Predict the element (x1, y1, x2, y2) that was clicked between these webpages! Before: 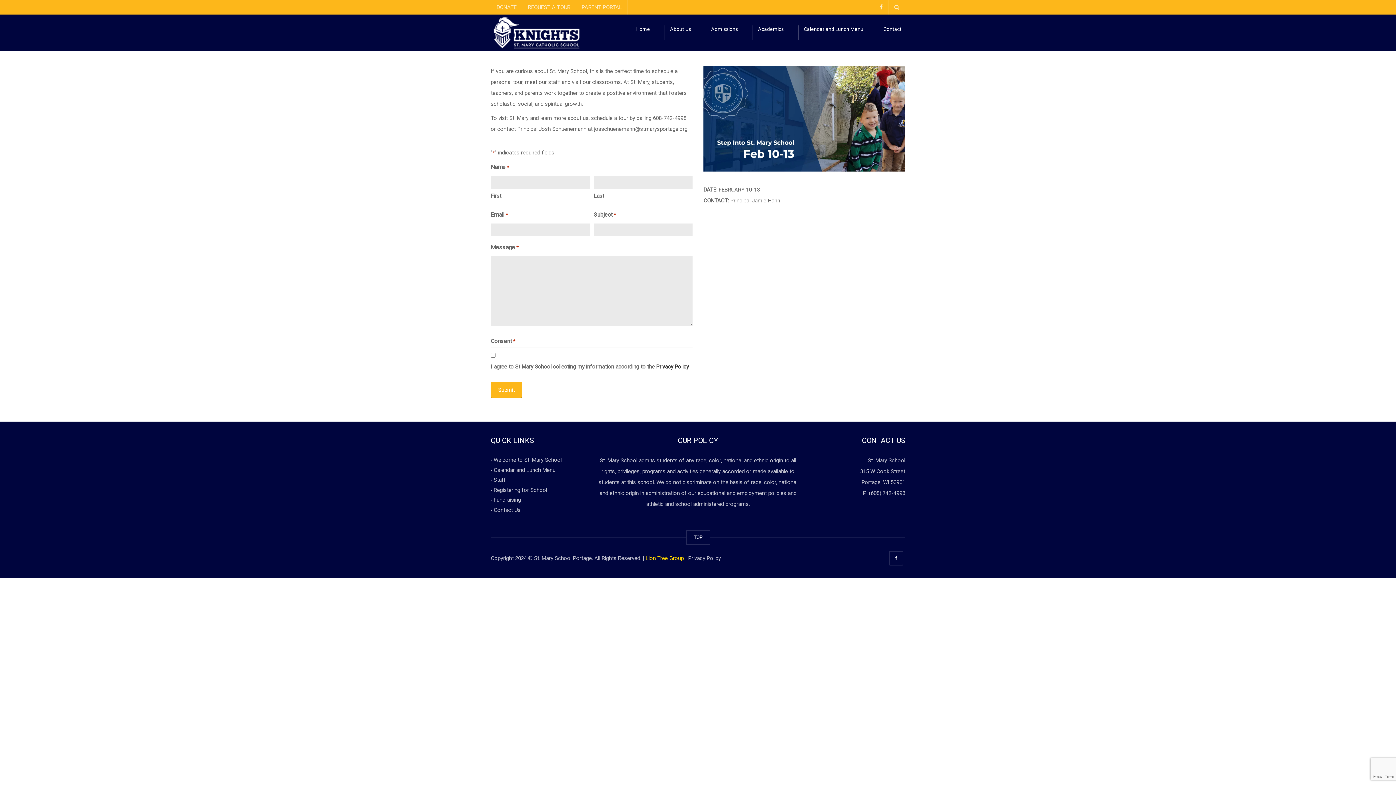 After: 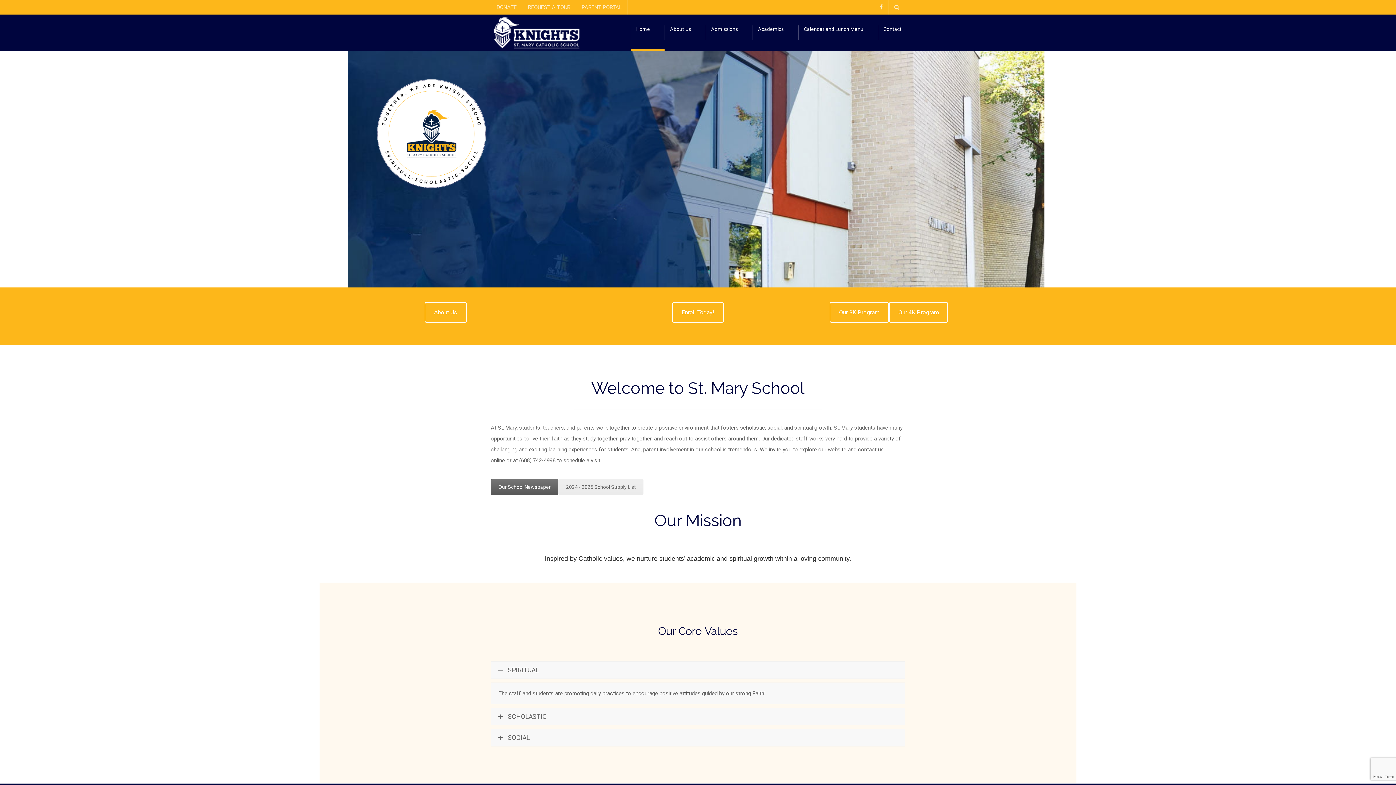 Action: bbox: (630, 14, 664, 50) label: Home